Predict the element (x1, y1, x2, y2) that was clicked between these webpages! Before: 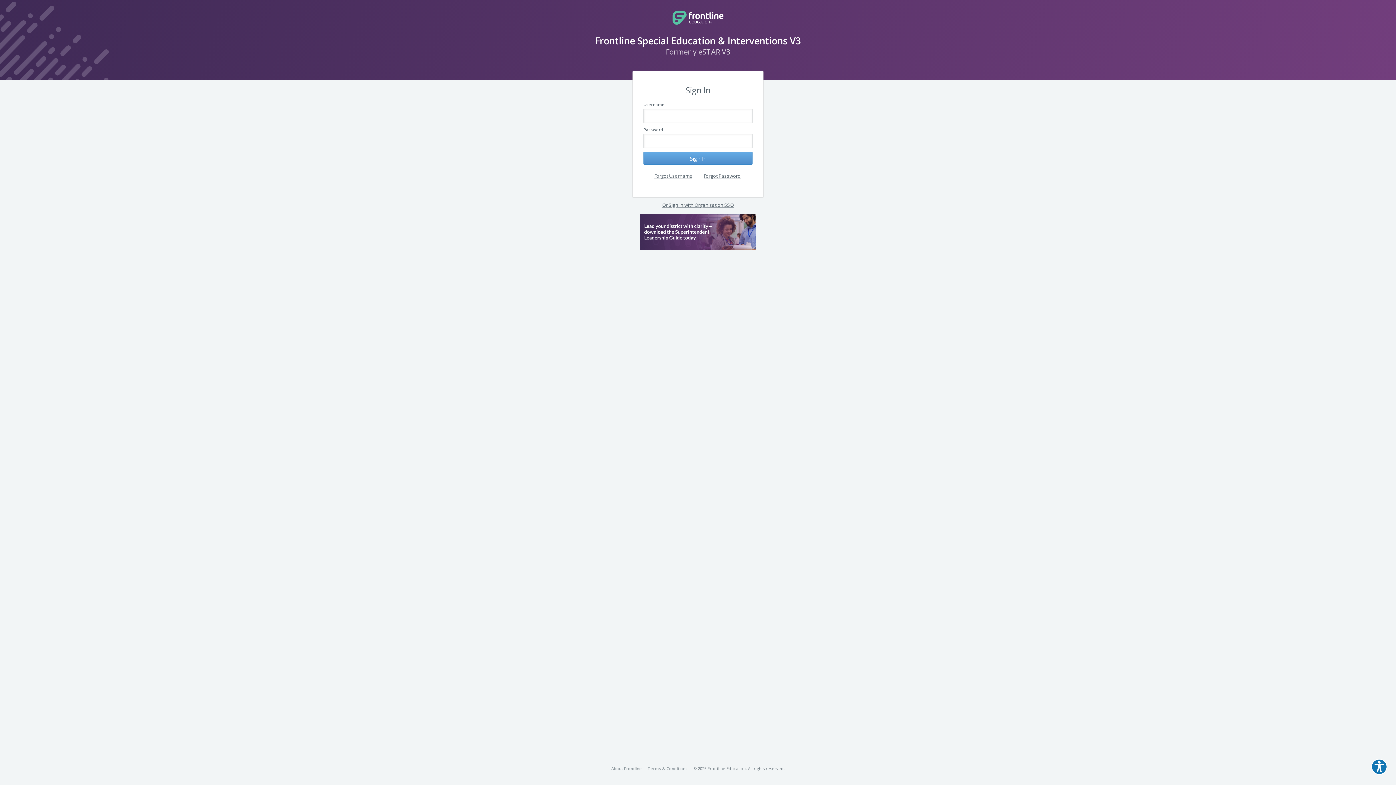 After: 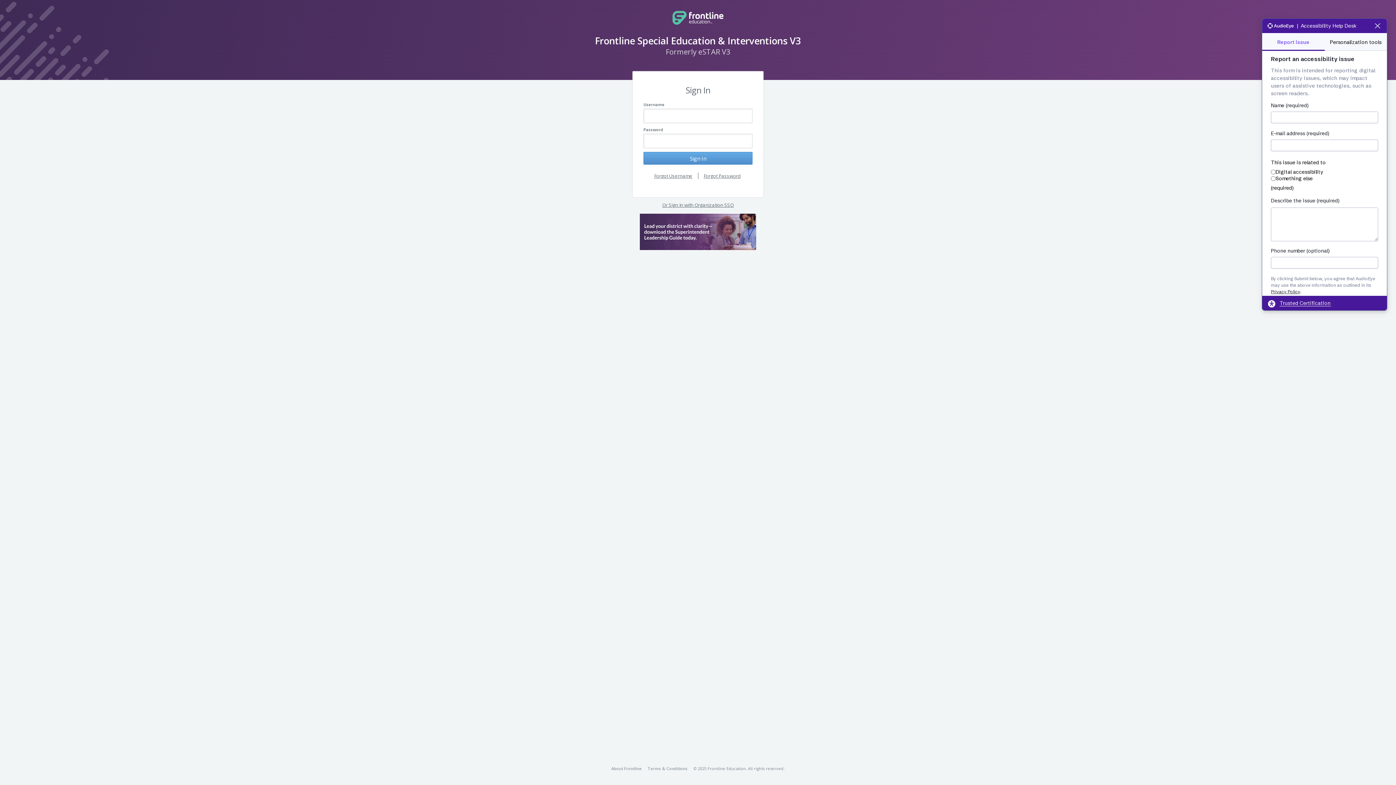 Action: label: Explore your accessibility options bbox: (1371, 759, 1387, 775)